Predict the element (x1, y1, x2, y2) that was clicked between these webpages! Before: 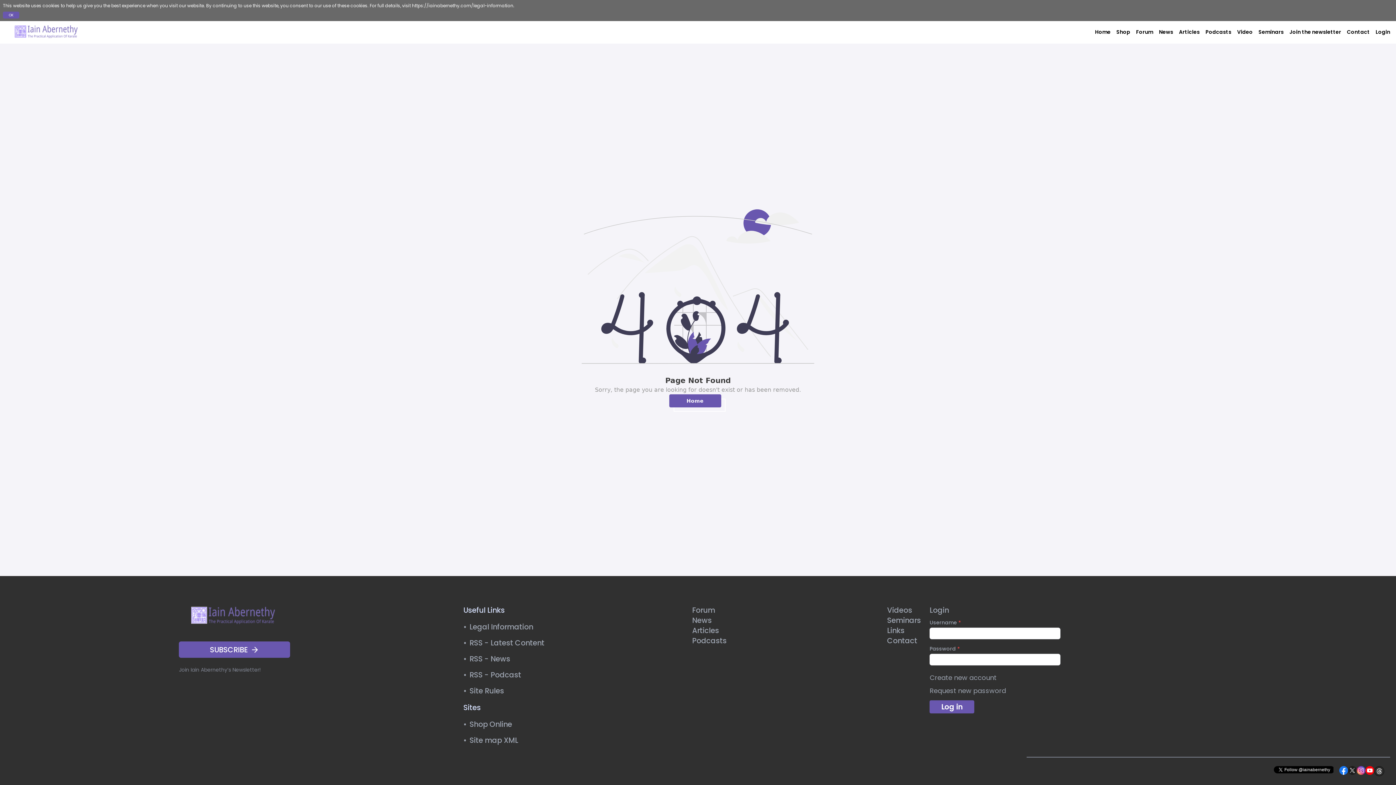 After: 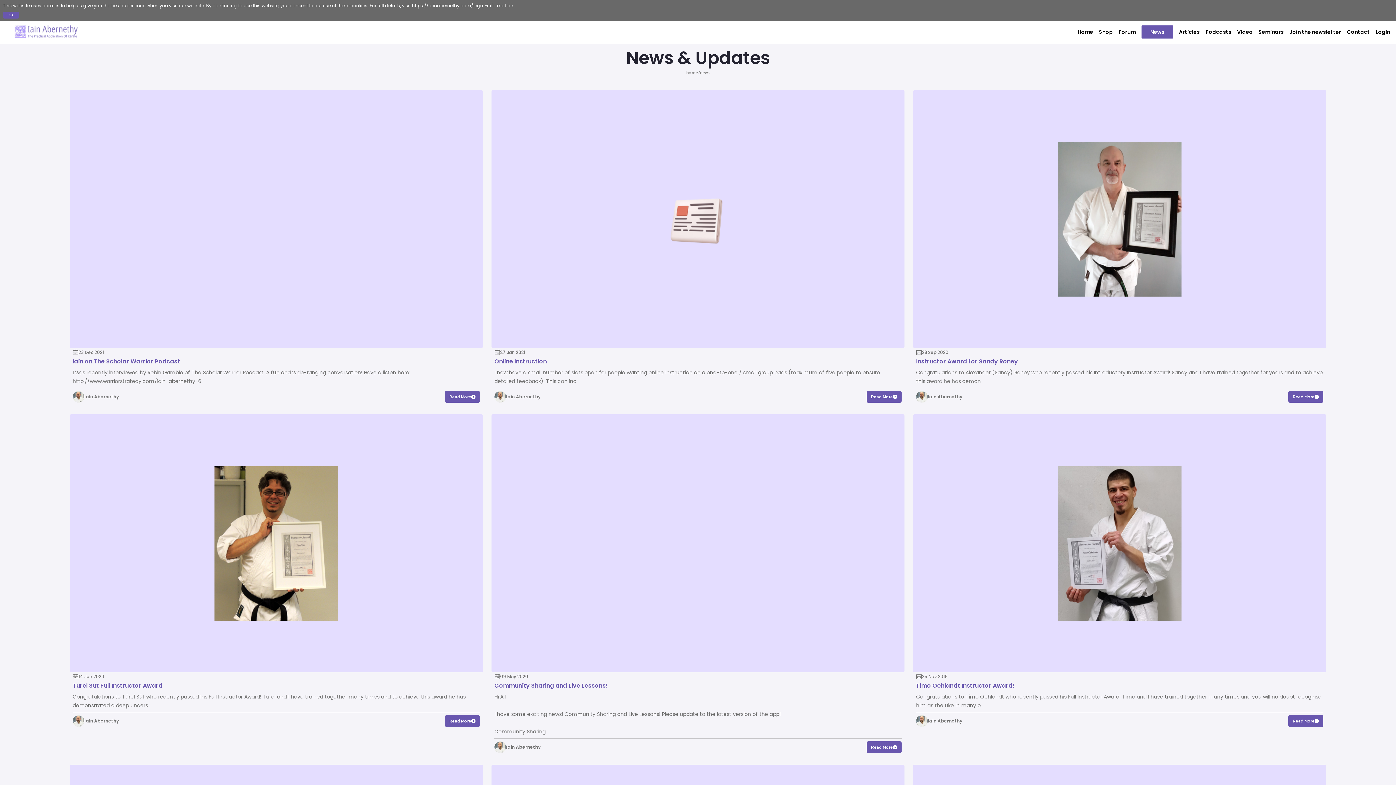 Action: bbox: (692, 615, 754, 625) label: News